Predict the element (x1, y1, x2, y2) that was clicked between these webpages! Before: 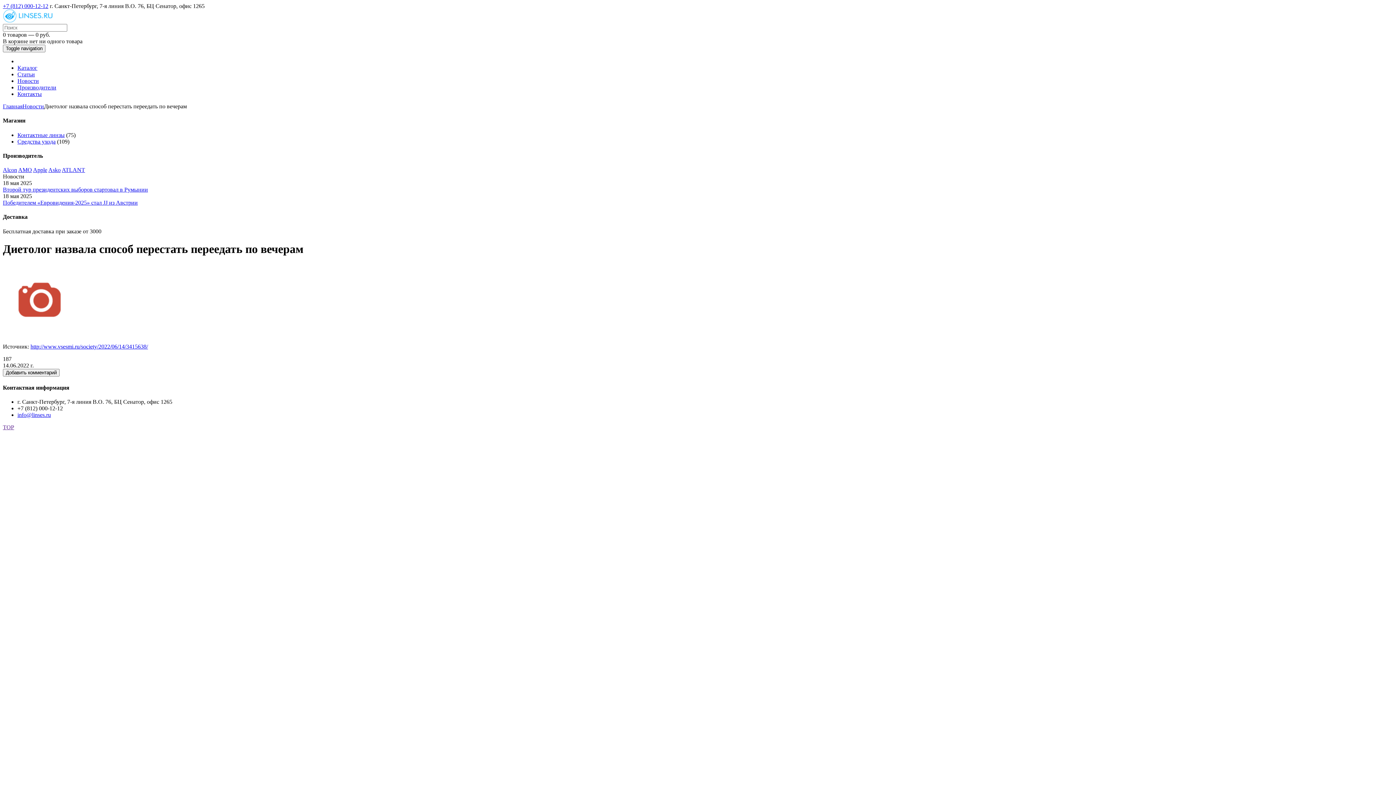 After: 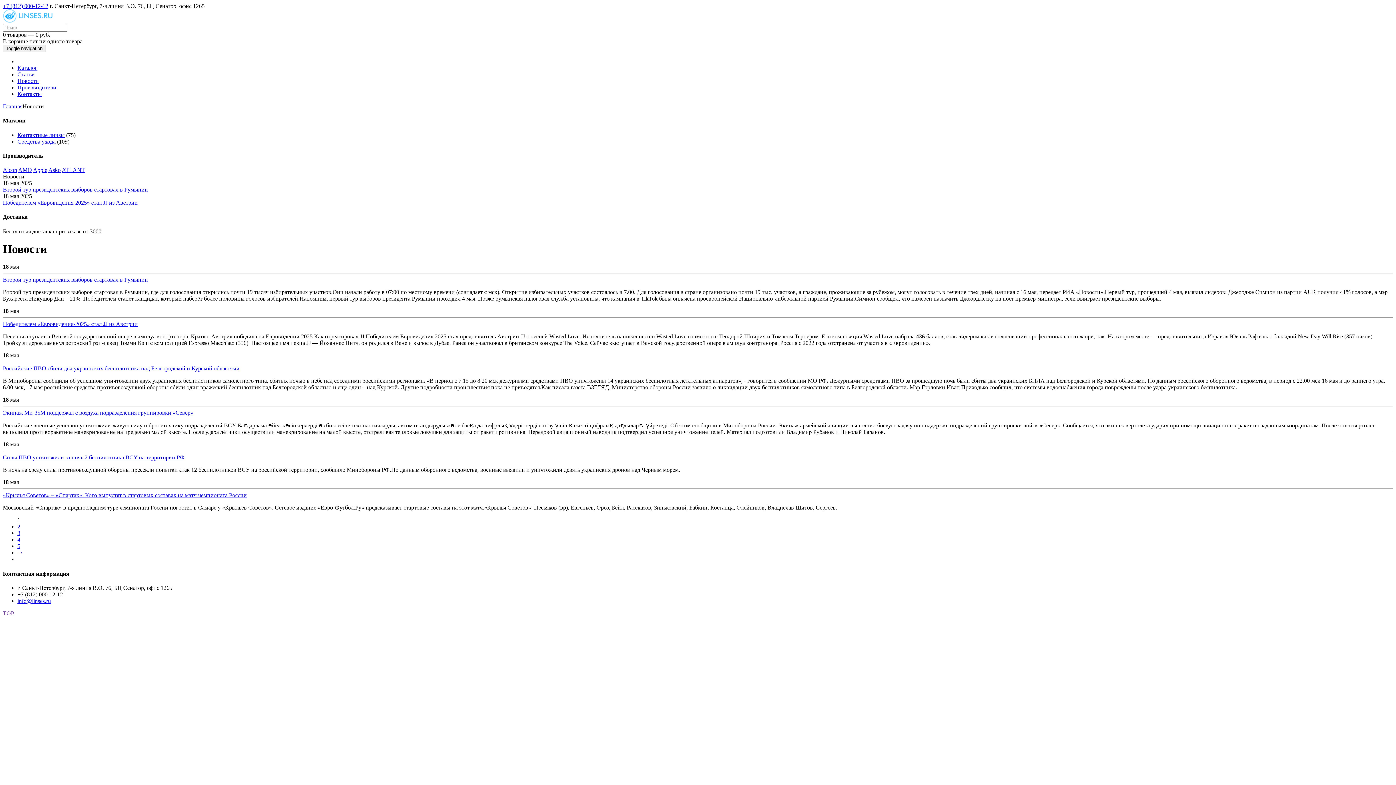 Action: label: Новости bbox: (17, 77, 38, 84)